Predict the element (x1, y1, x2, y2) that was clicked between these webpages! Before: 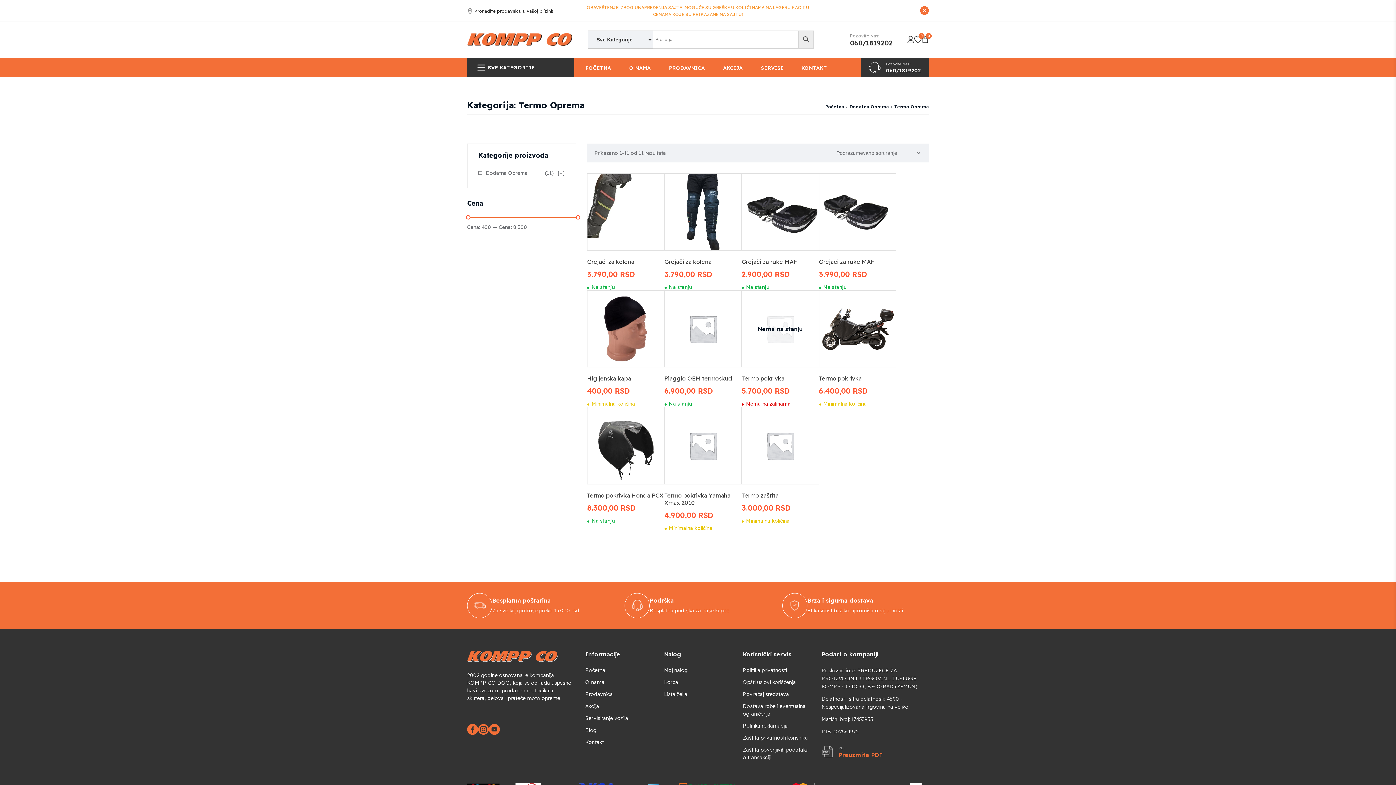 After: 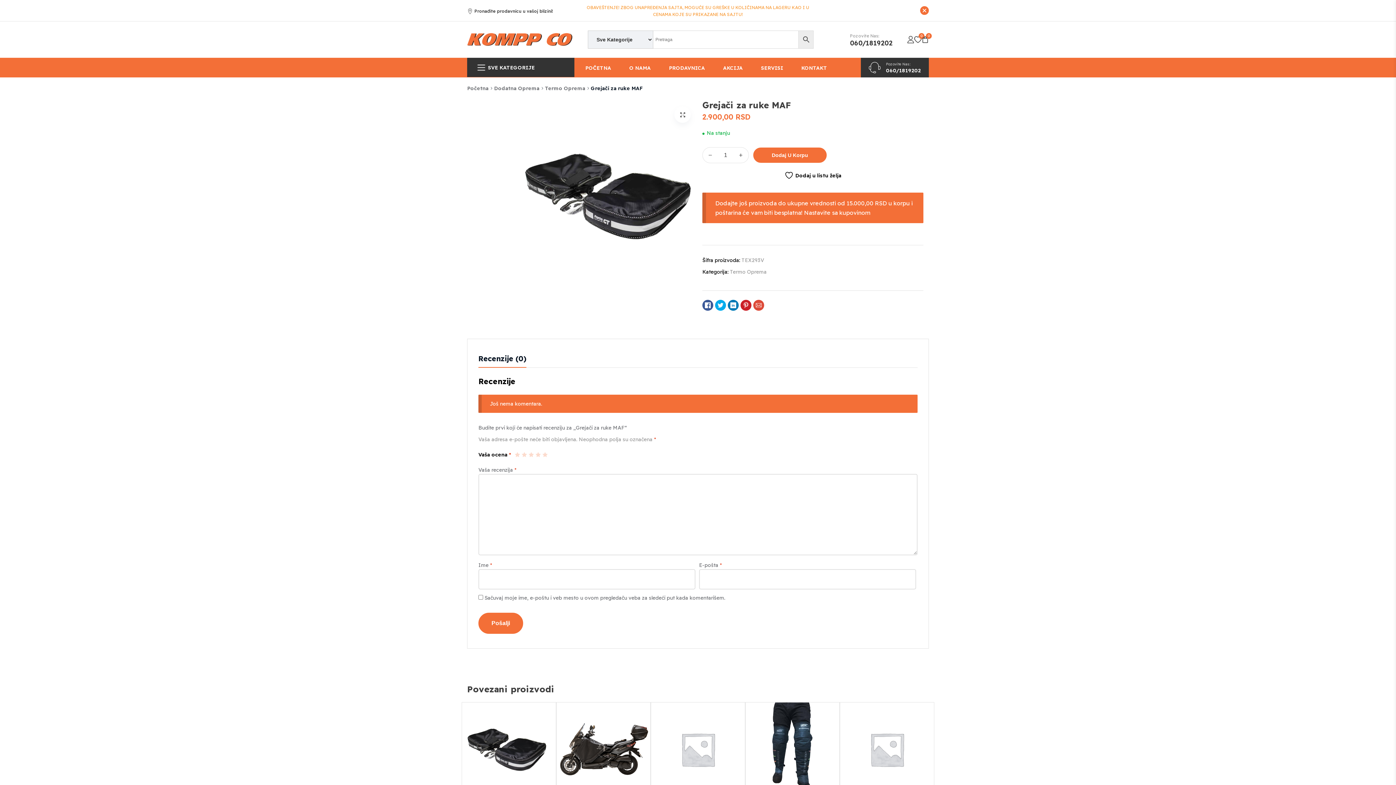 Action: bbox: (742, 173, 818, 250)